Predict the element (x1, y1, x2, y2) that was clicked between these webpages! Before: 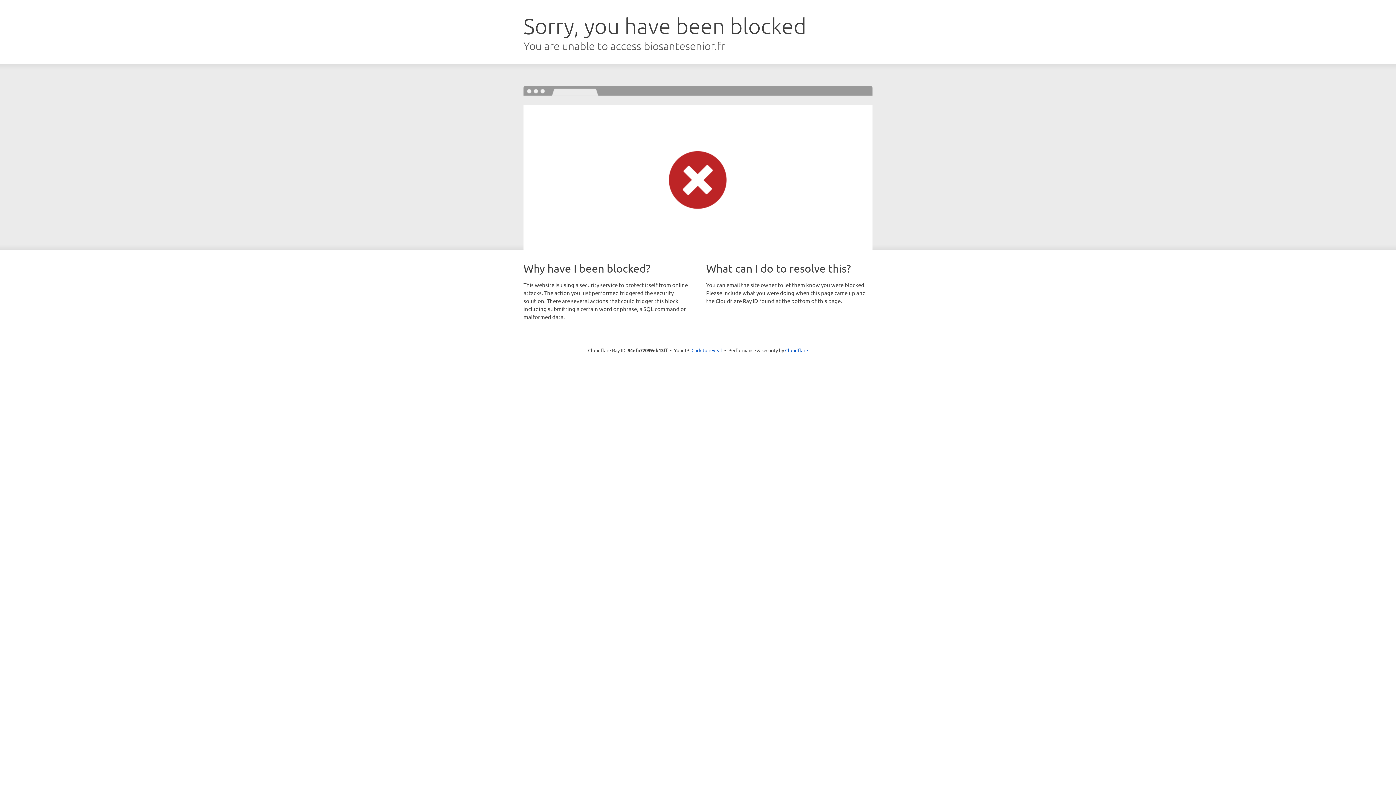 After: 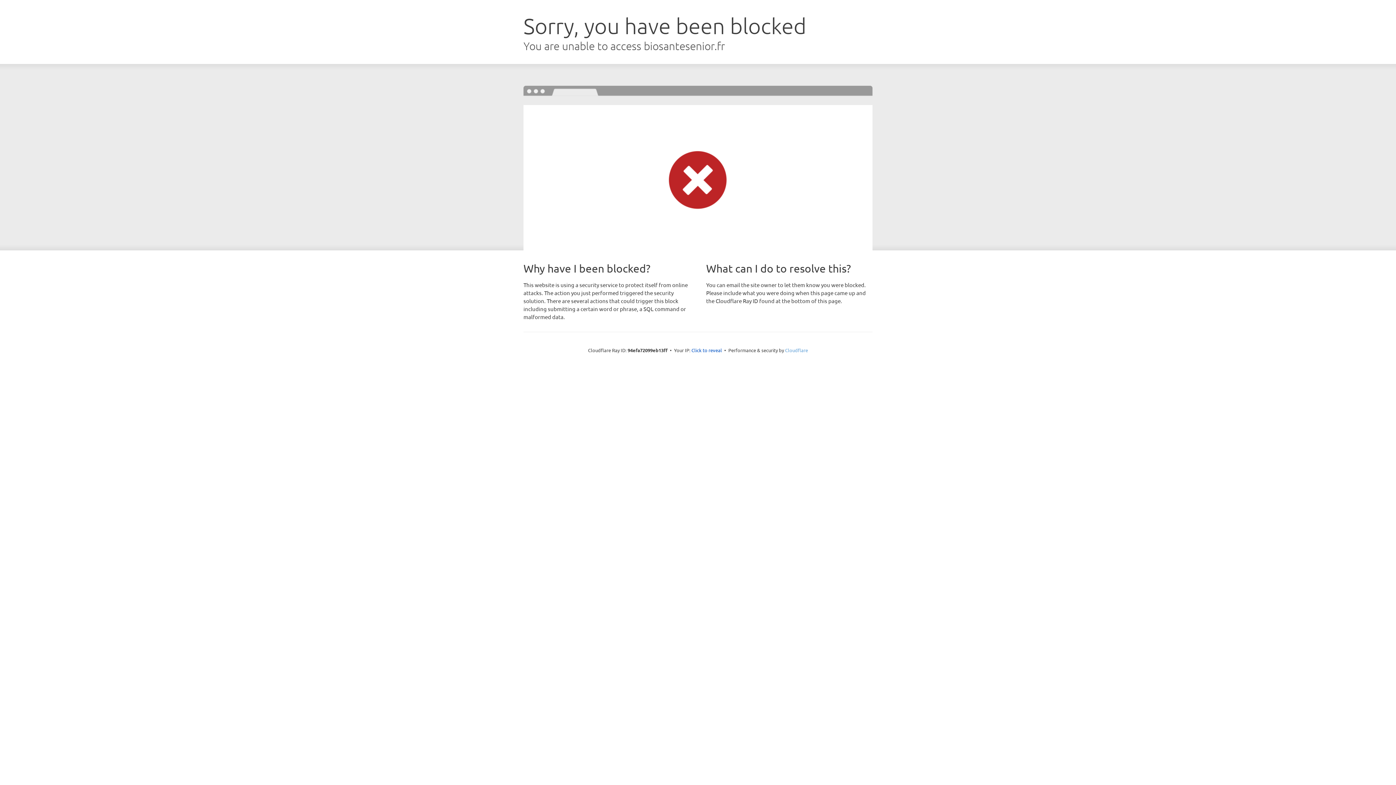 Action: bbox: (785, 347, 808, 353) label: Cloudflare